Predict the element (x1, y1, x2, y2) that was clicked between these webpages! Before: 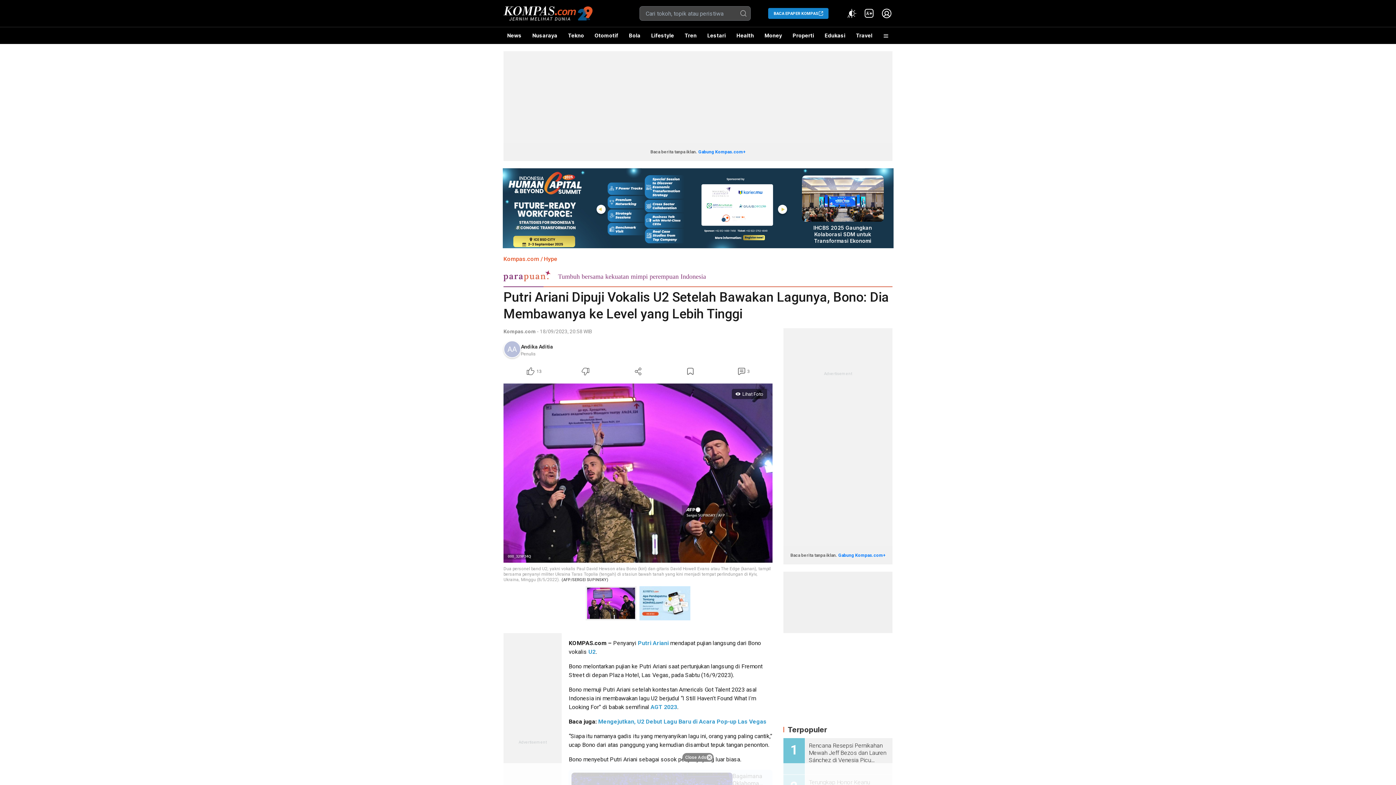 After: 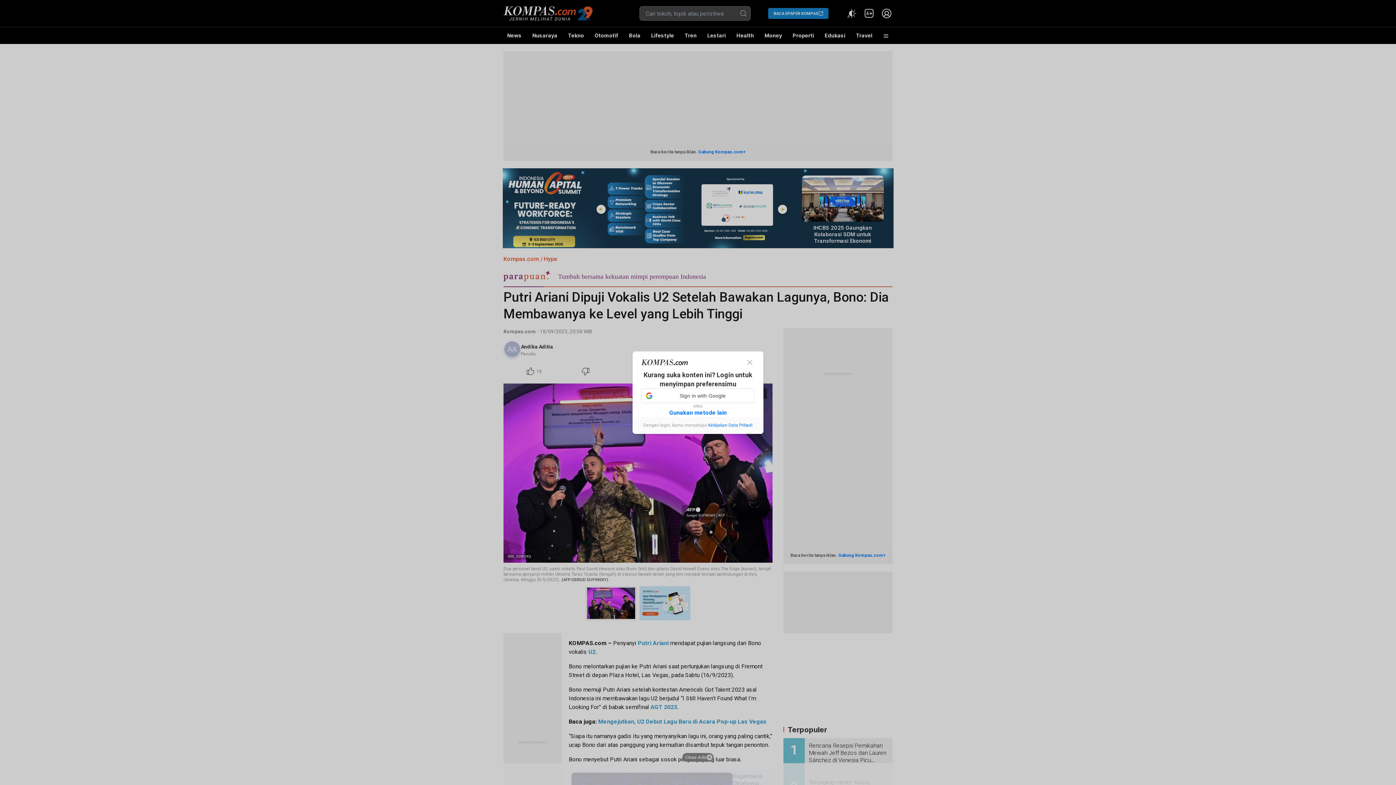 Action: label: Dislike Article bbox: (559, 365, 612, 377)